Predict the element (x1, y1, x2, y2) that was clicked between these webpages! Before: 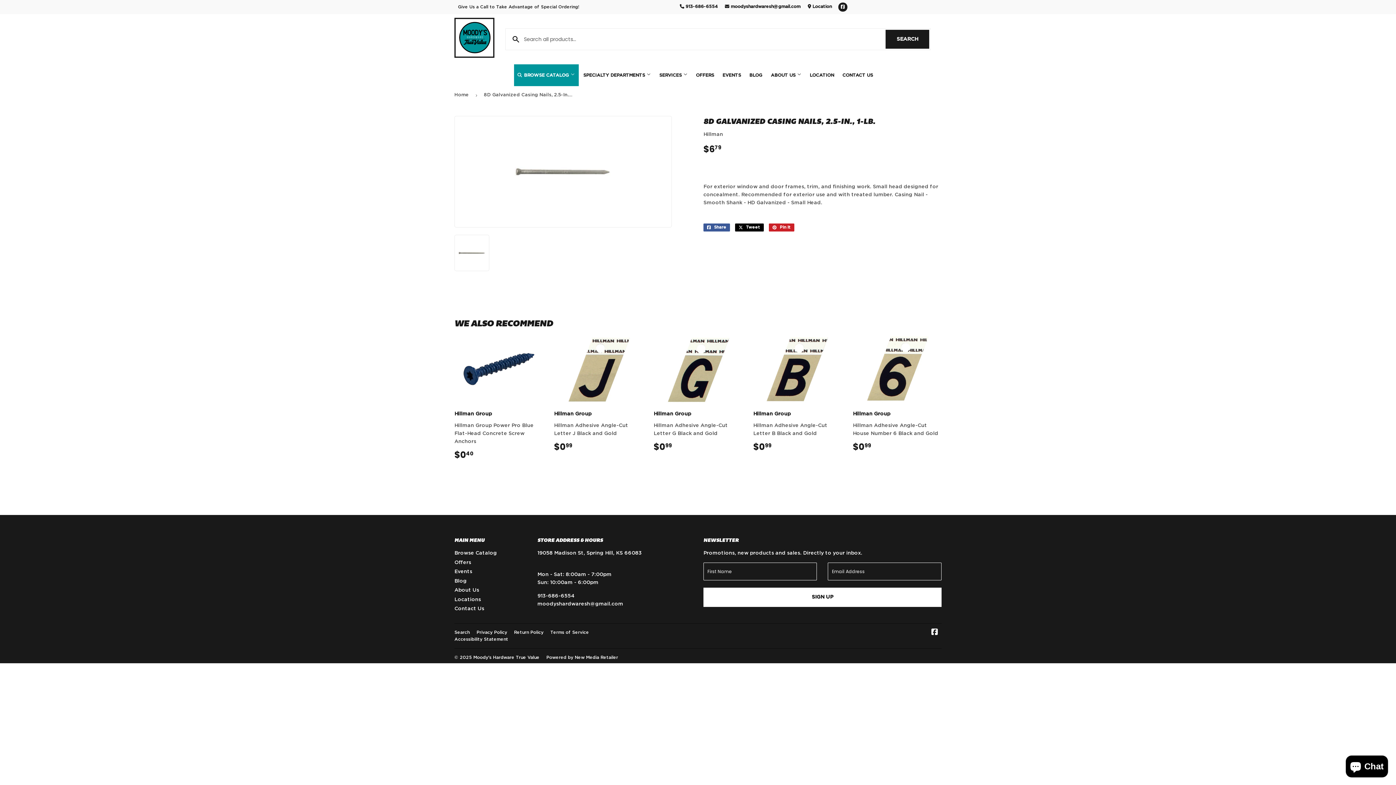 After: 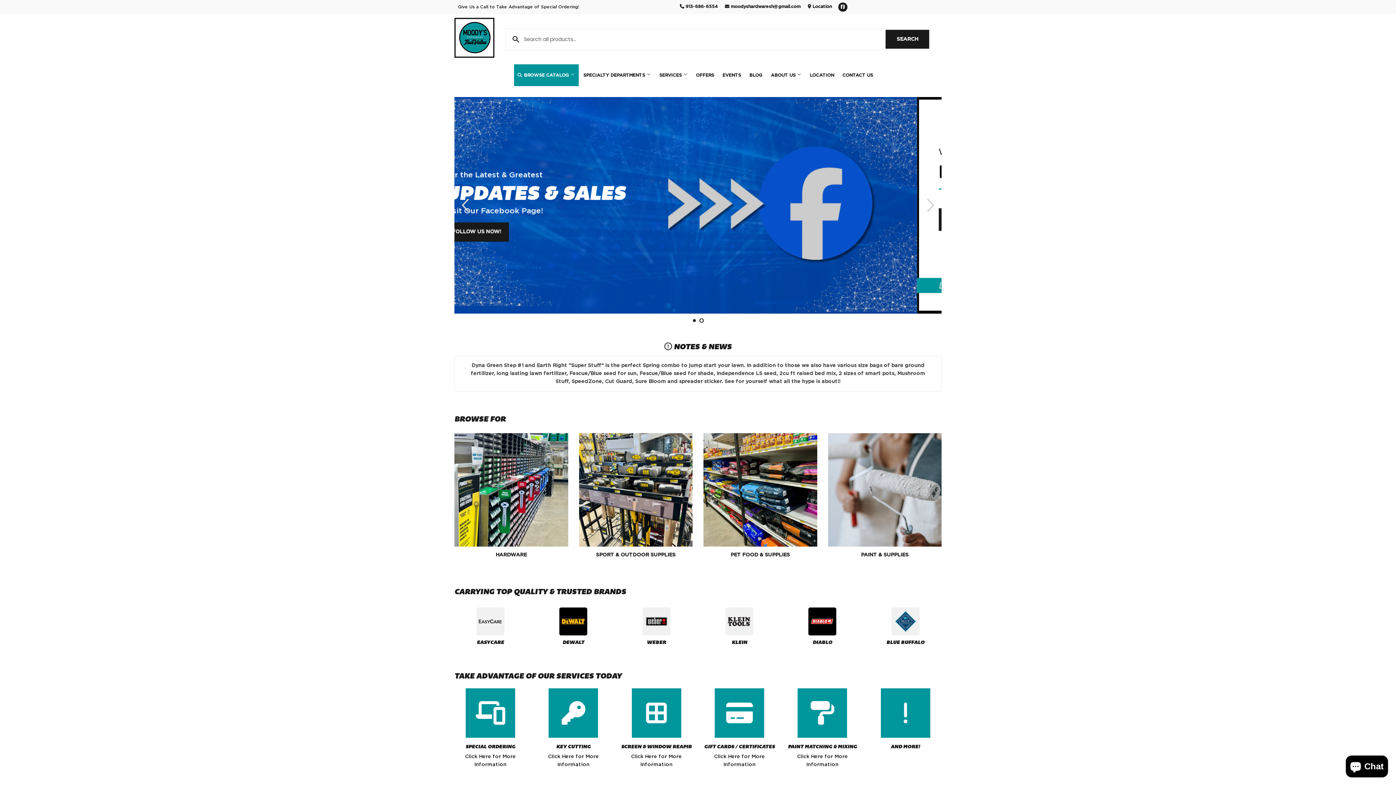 Action: label: Home bbox: (454, 86, 471, 104)